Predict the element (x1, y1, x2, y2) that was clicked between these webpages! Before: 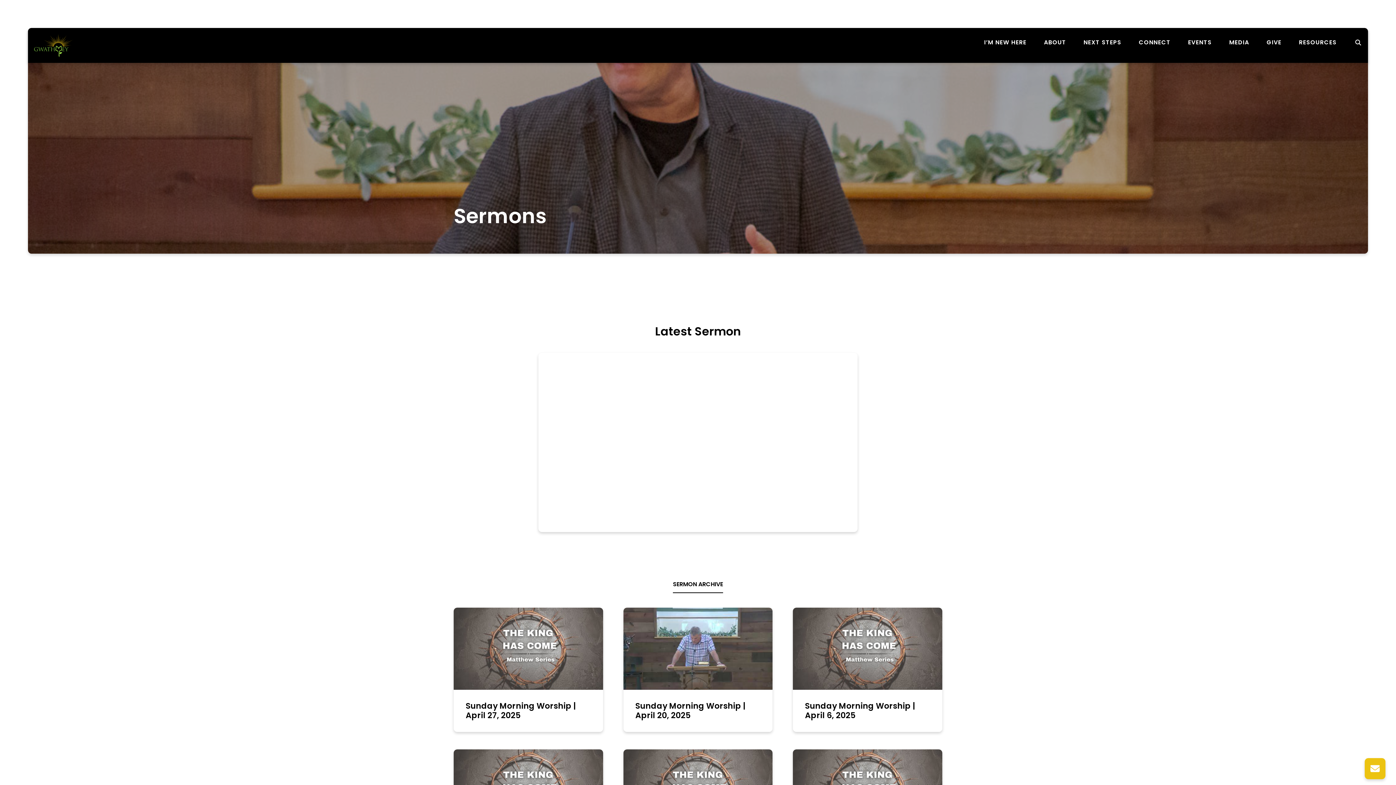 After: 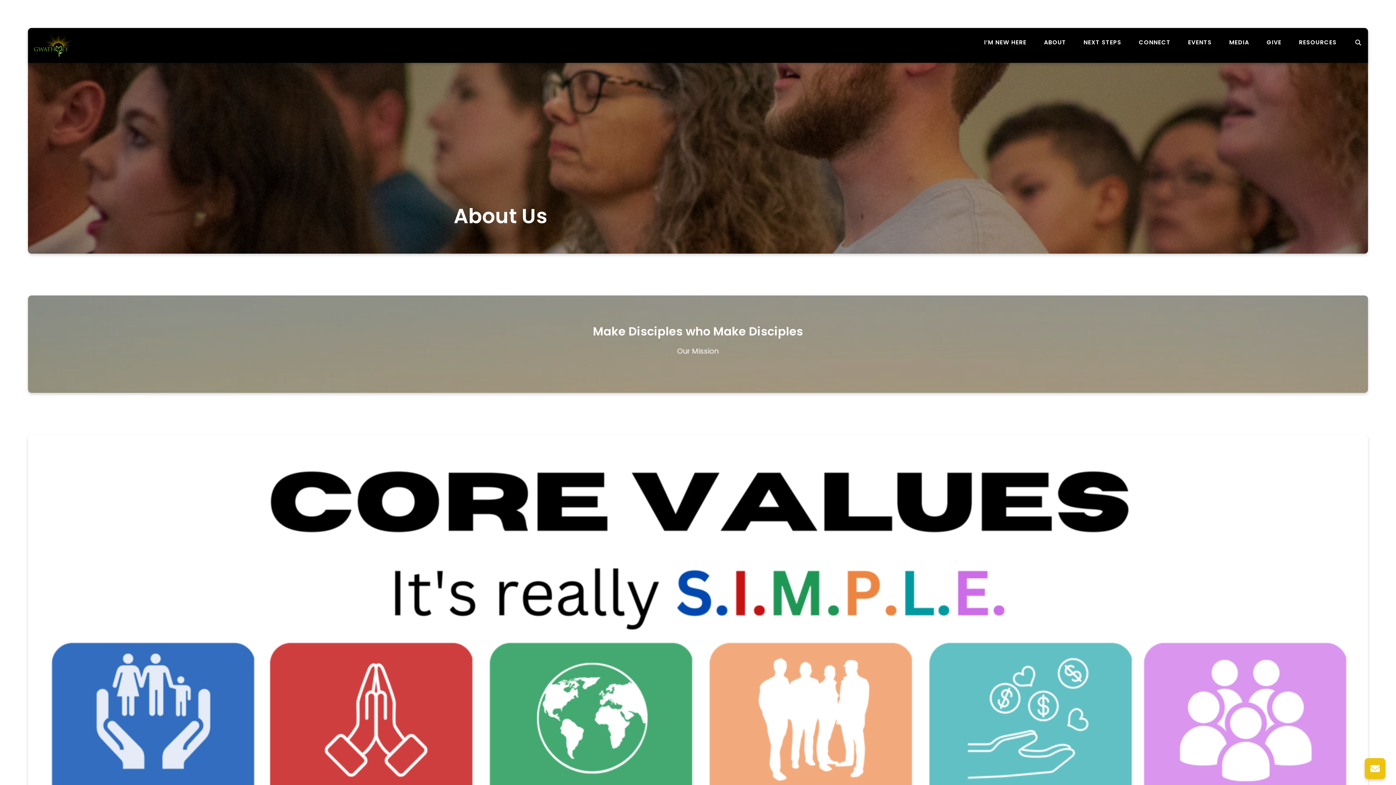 Action: bbox: (1044, 39, 1066, 45) label: ABOUT